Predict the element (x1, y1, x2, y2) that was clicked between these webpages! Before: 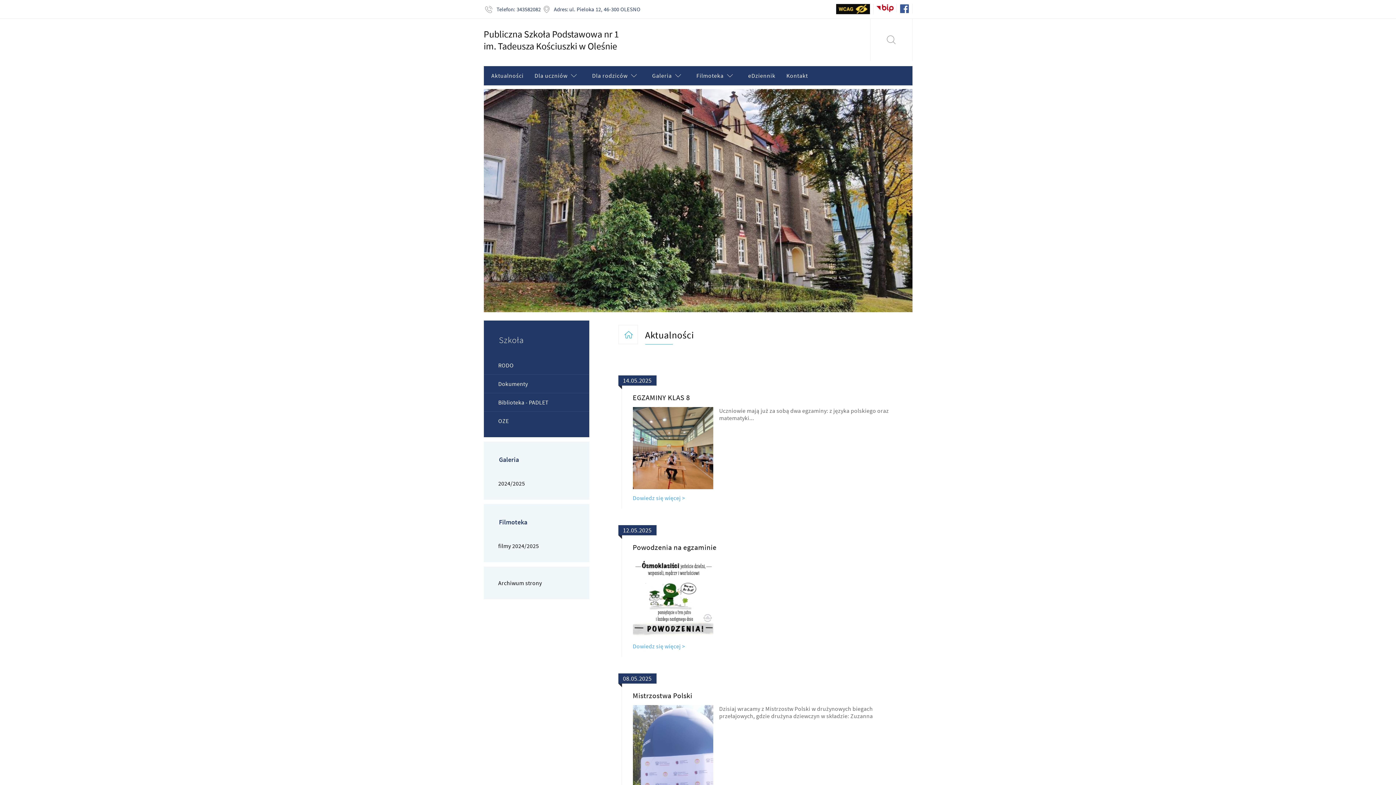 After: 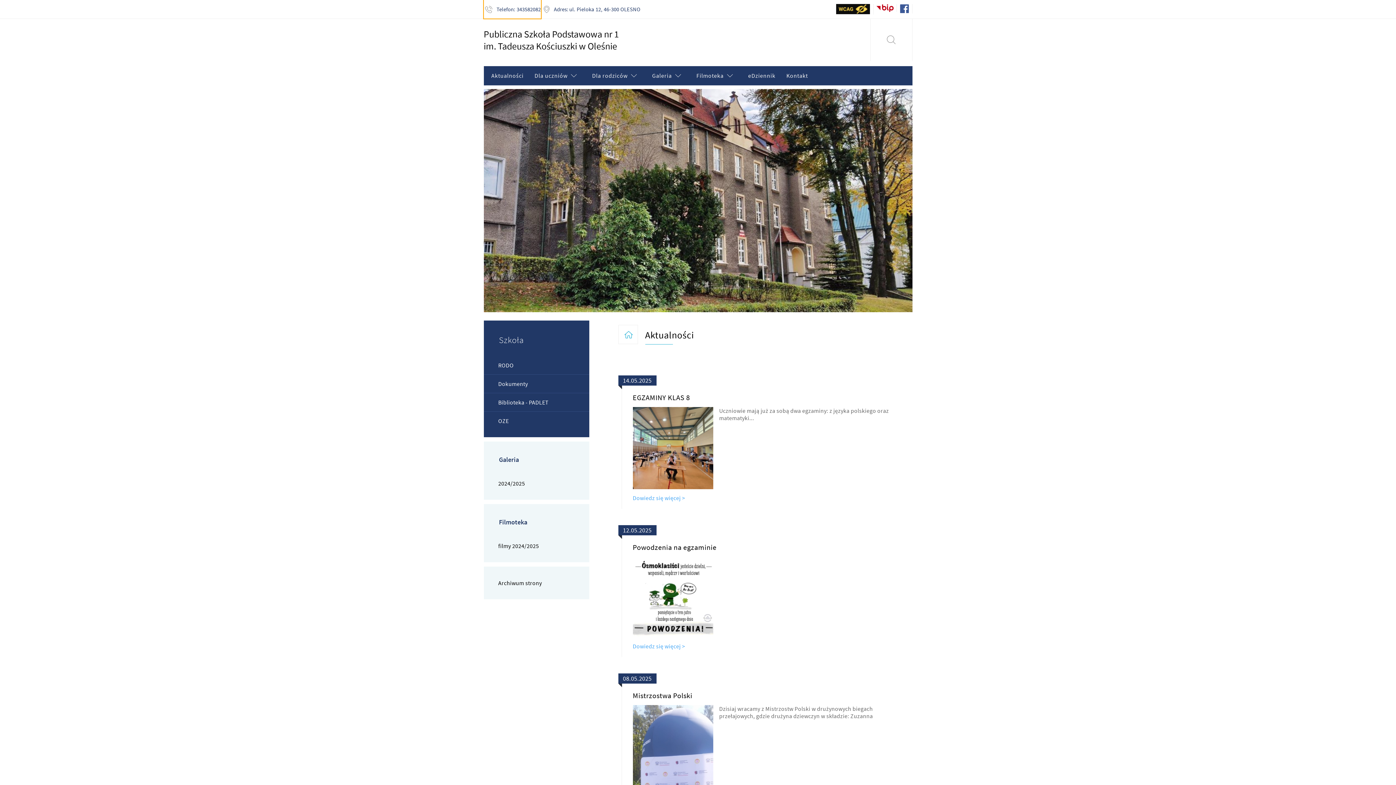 Action: bbox: (483, 0, 540, 18) label:  

Telefon:

 

343582082